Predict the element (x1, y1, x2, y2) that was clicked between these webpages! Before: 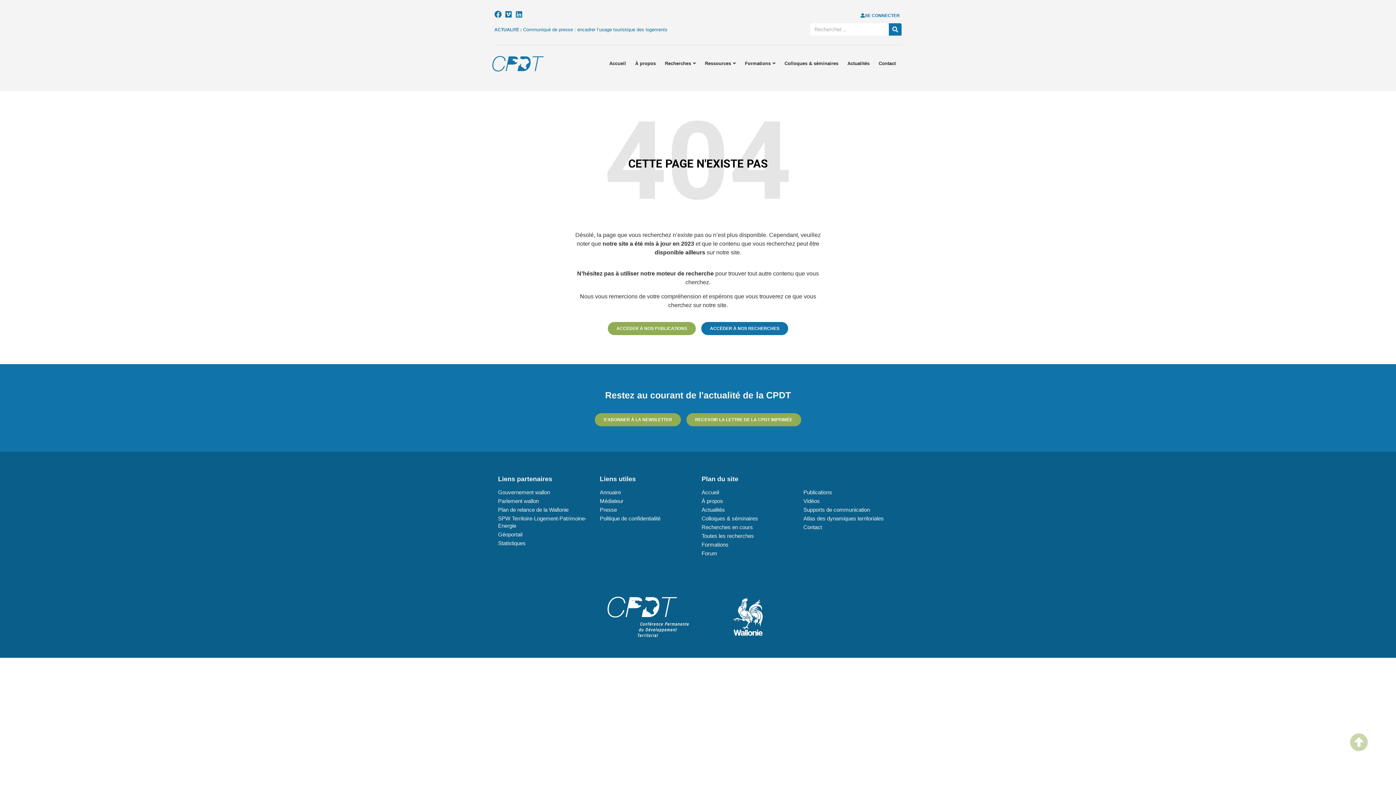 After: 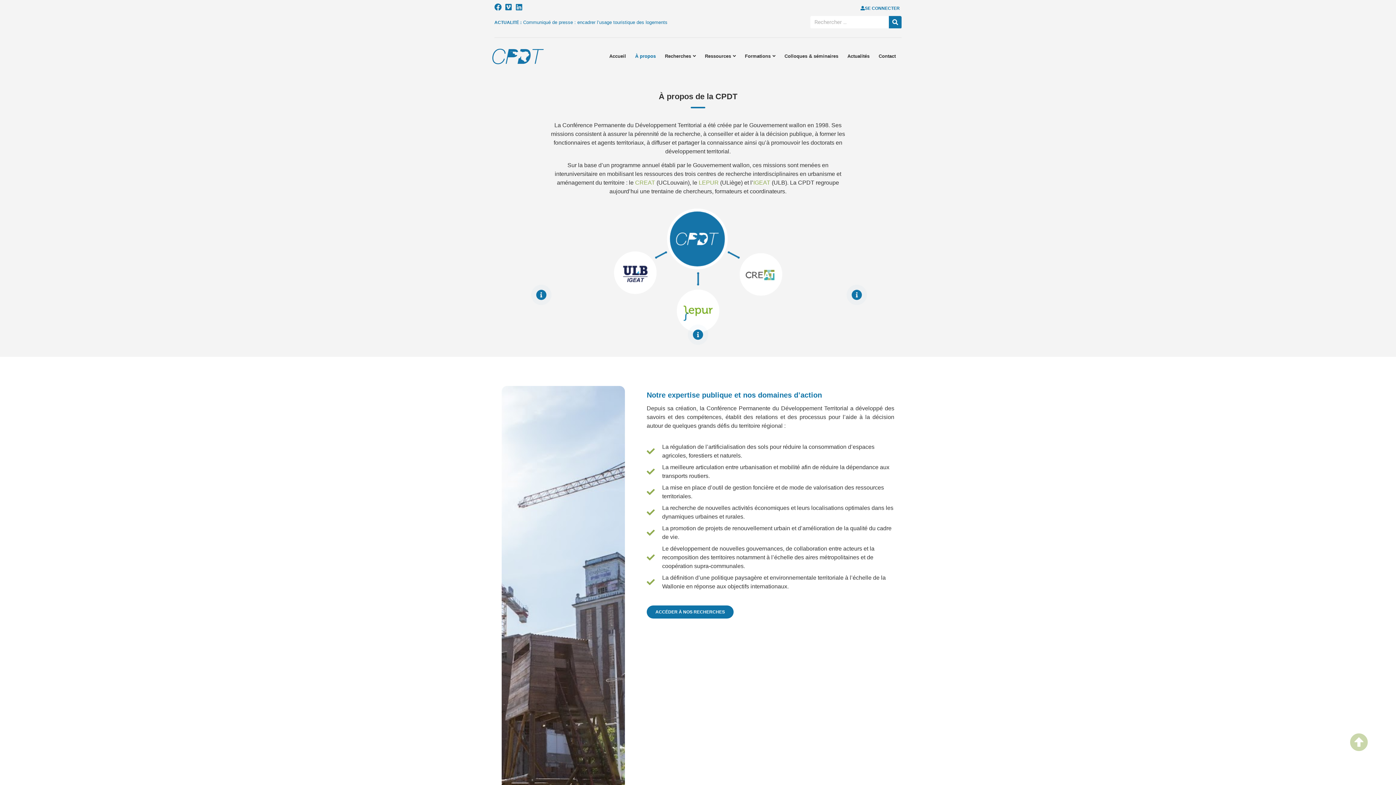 Action: label: À propos bbox: (630, 54, 660, 72)